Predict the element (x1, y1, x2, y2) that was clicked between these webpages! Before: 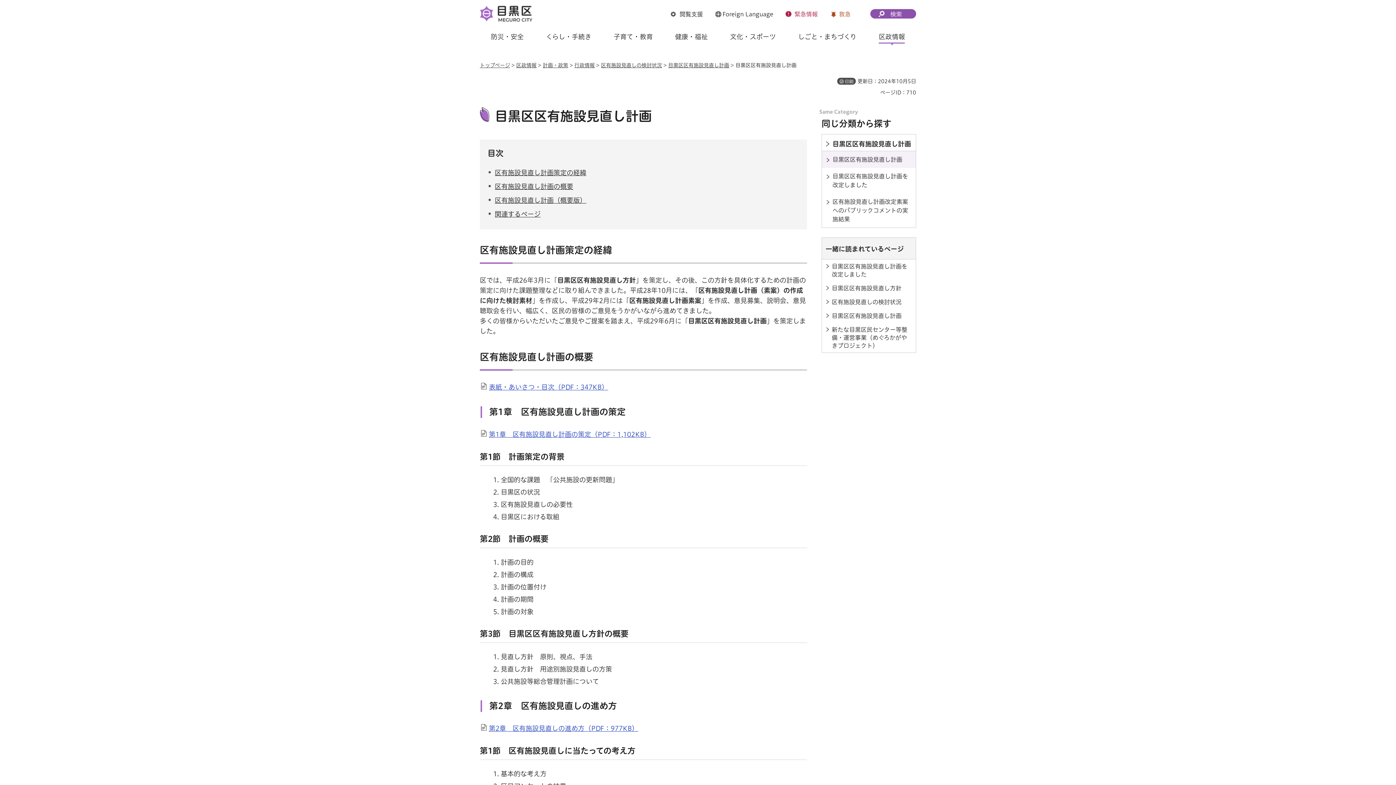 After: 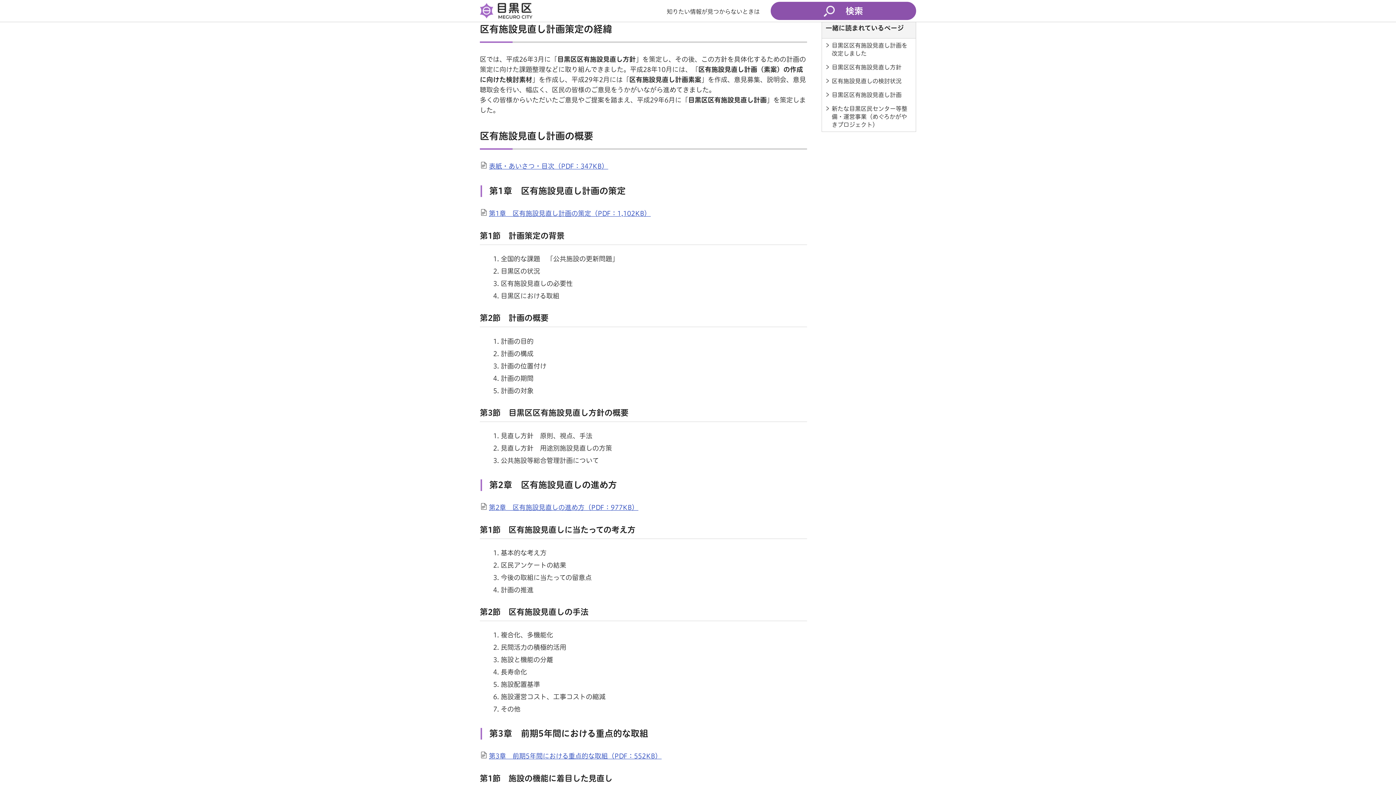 Action: label: 区有施設見直し計画策定の経緯 bbox: (494, 169, 586, 176)